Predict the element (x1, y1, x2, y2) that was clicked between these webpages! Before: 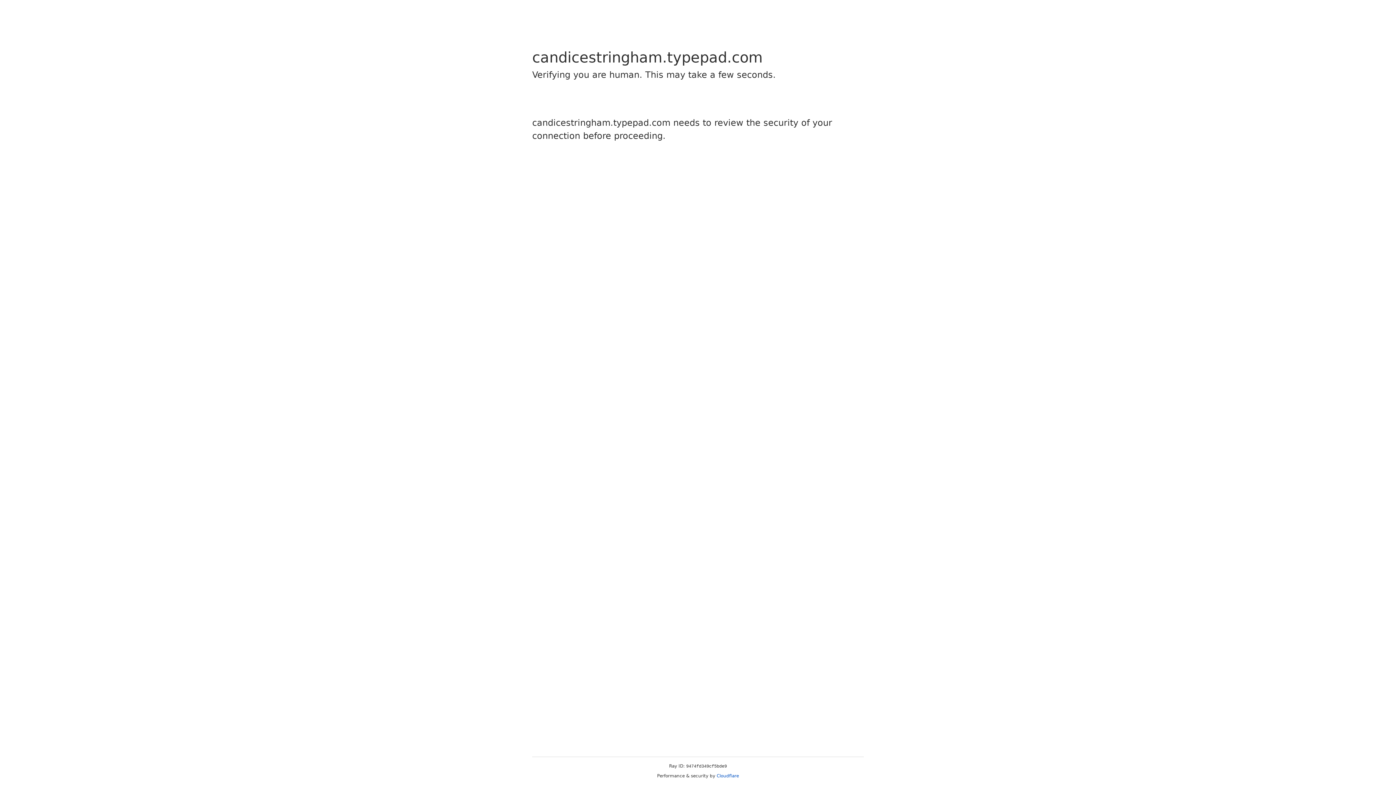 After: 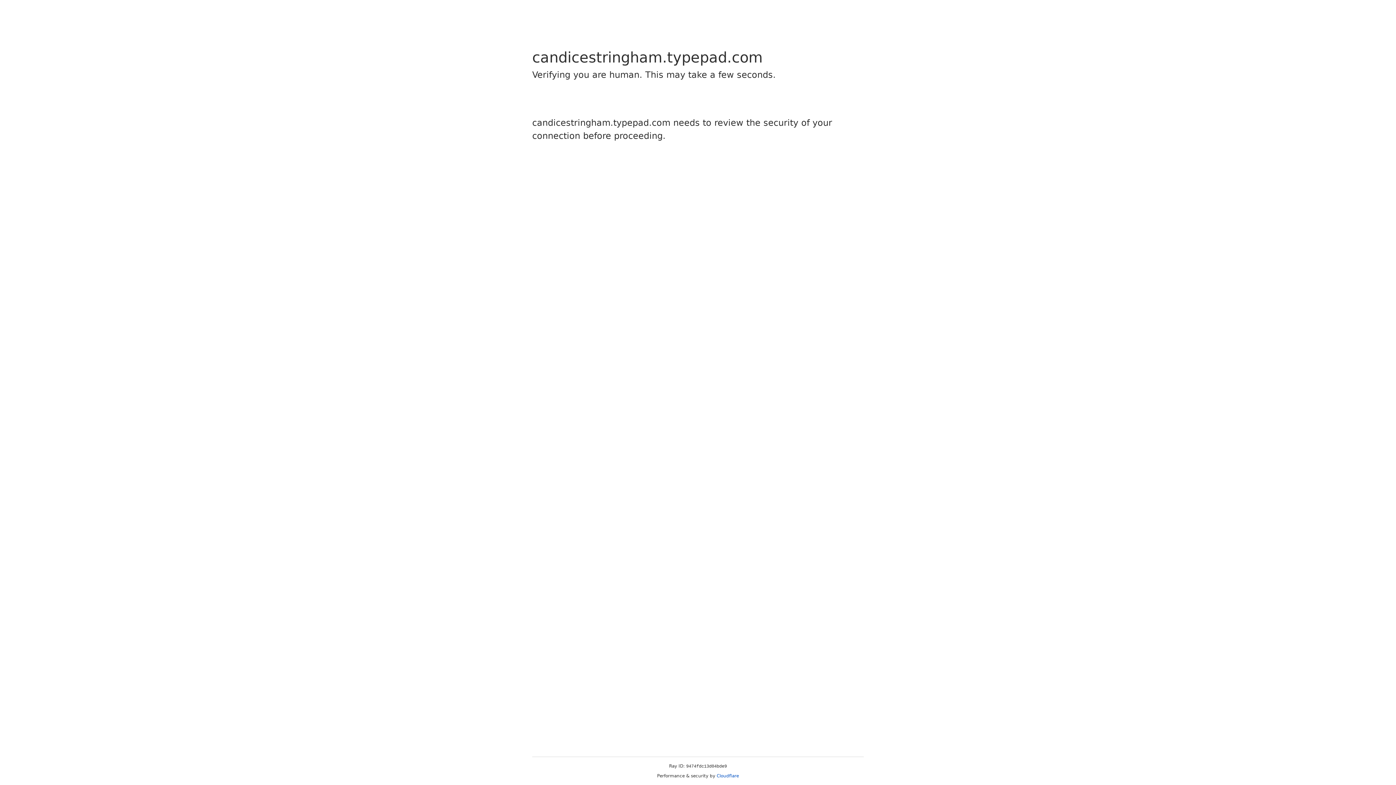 Action: bbox: (716, 773, 739, 778) label: Cloudflare